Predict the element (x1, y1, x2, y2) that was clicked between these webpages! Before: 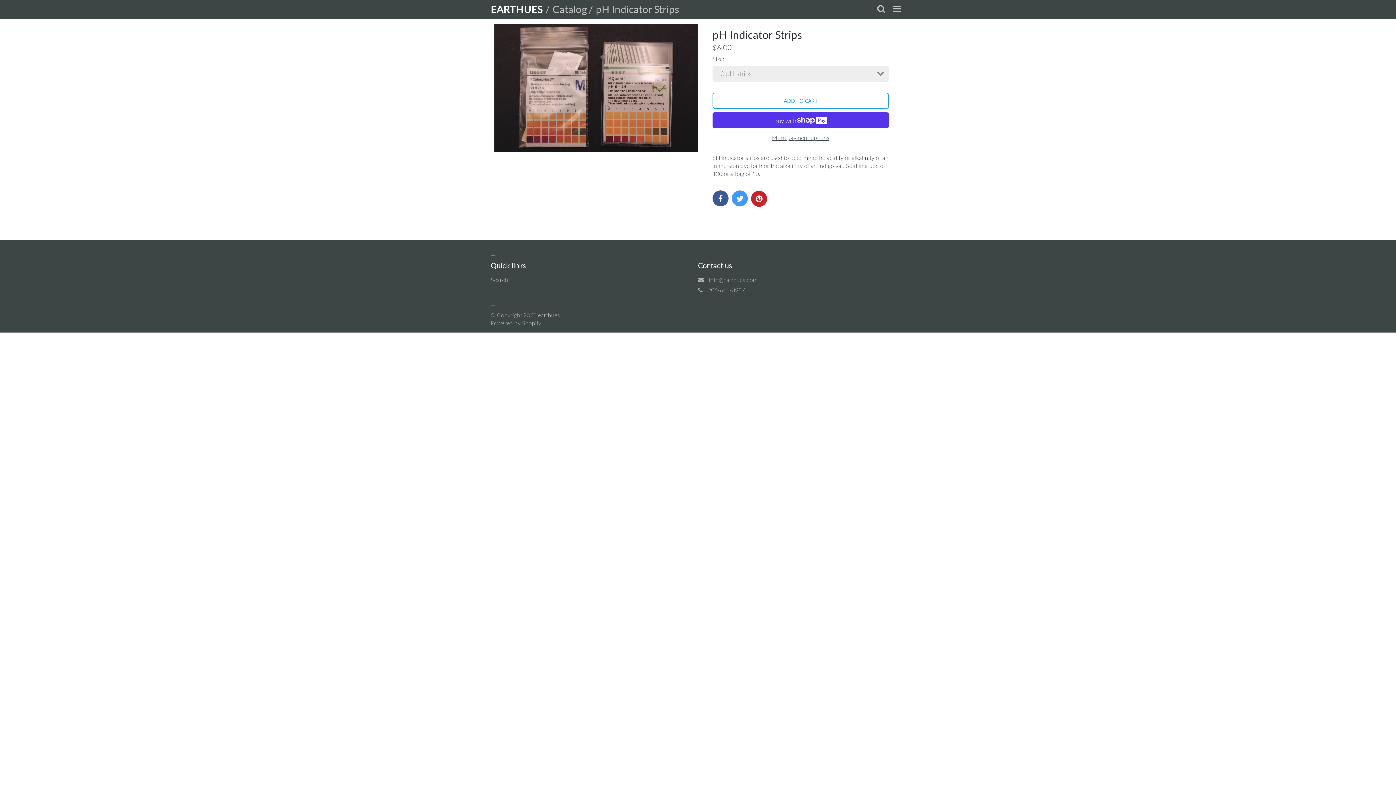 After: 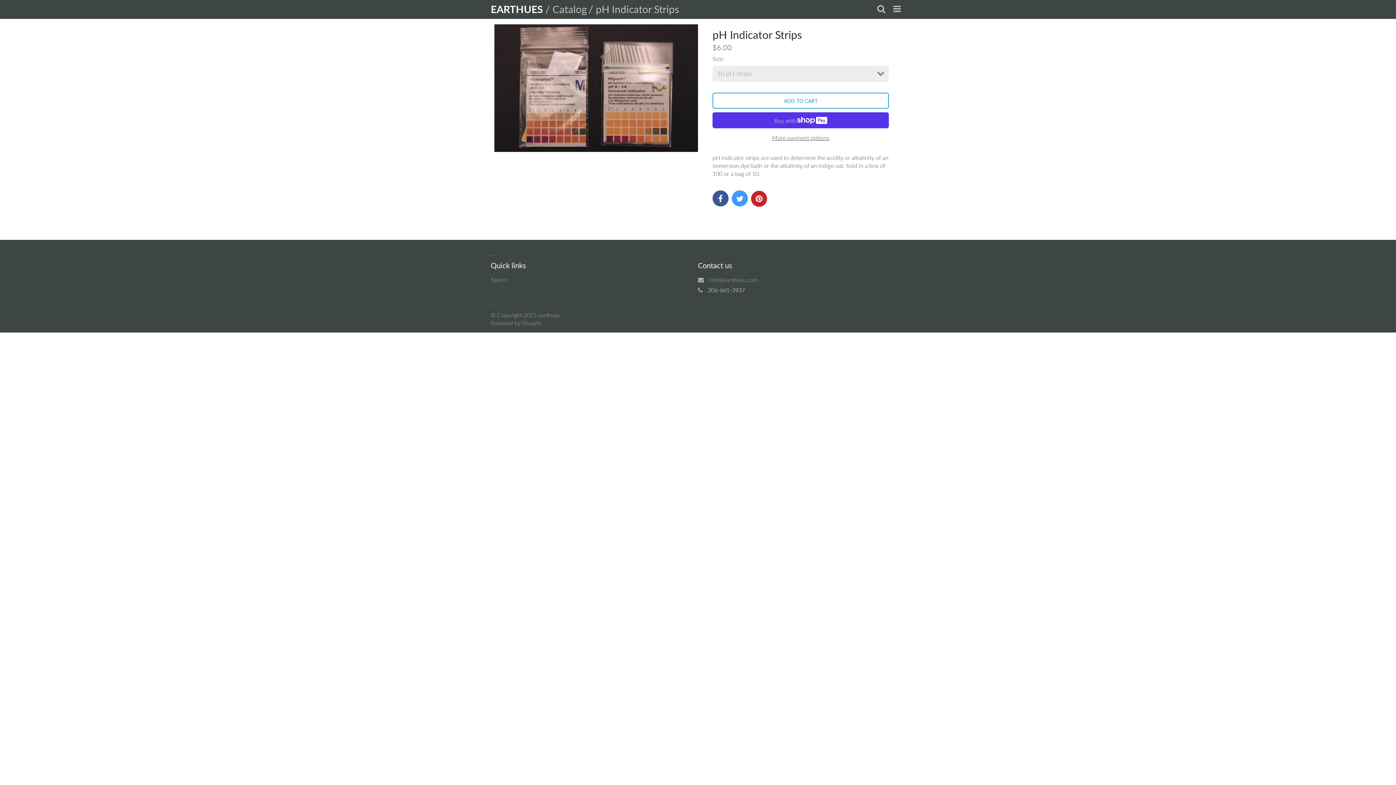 Action: bbox: (708, 286, 745, 293) label: 206-661-3937